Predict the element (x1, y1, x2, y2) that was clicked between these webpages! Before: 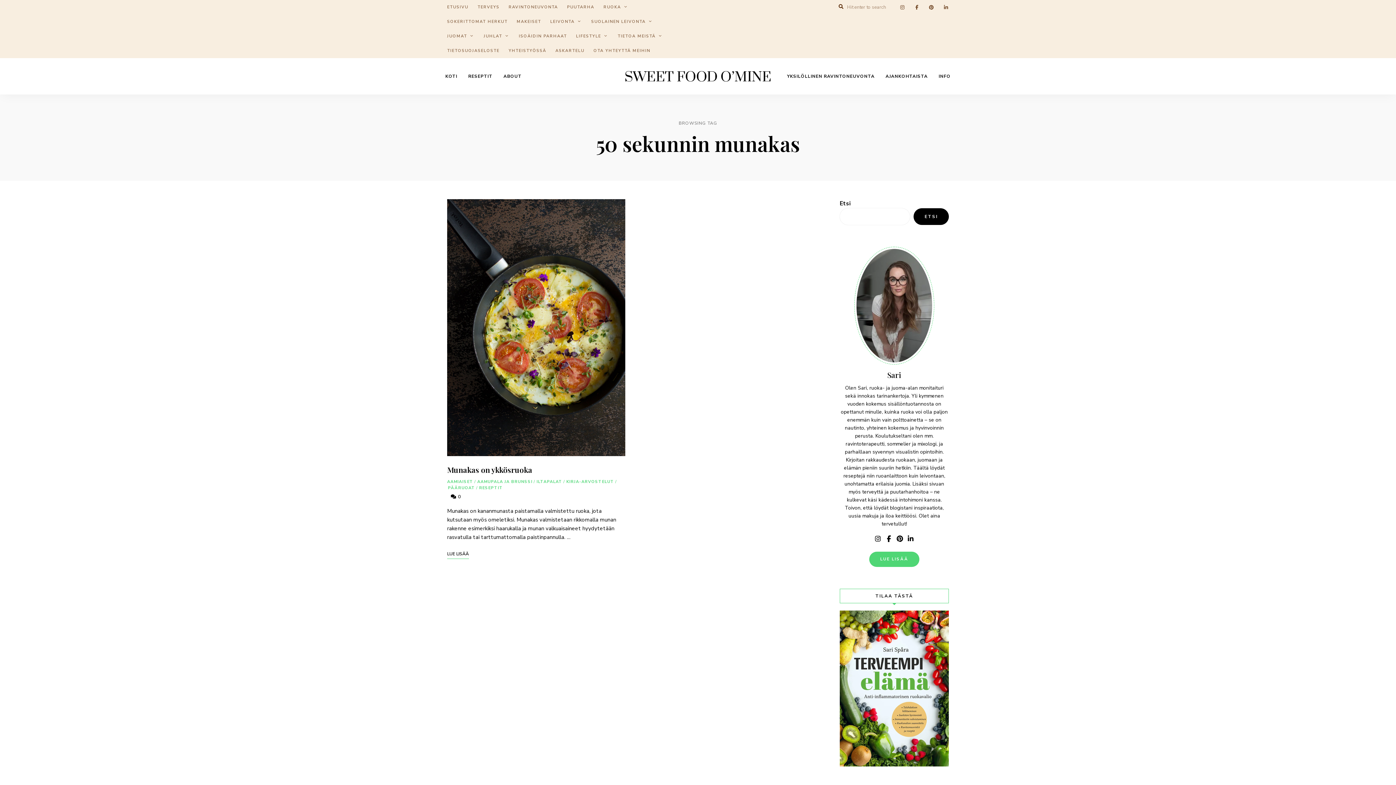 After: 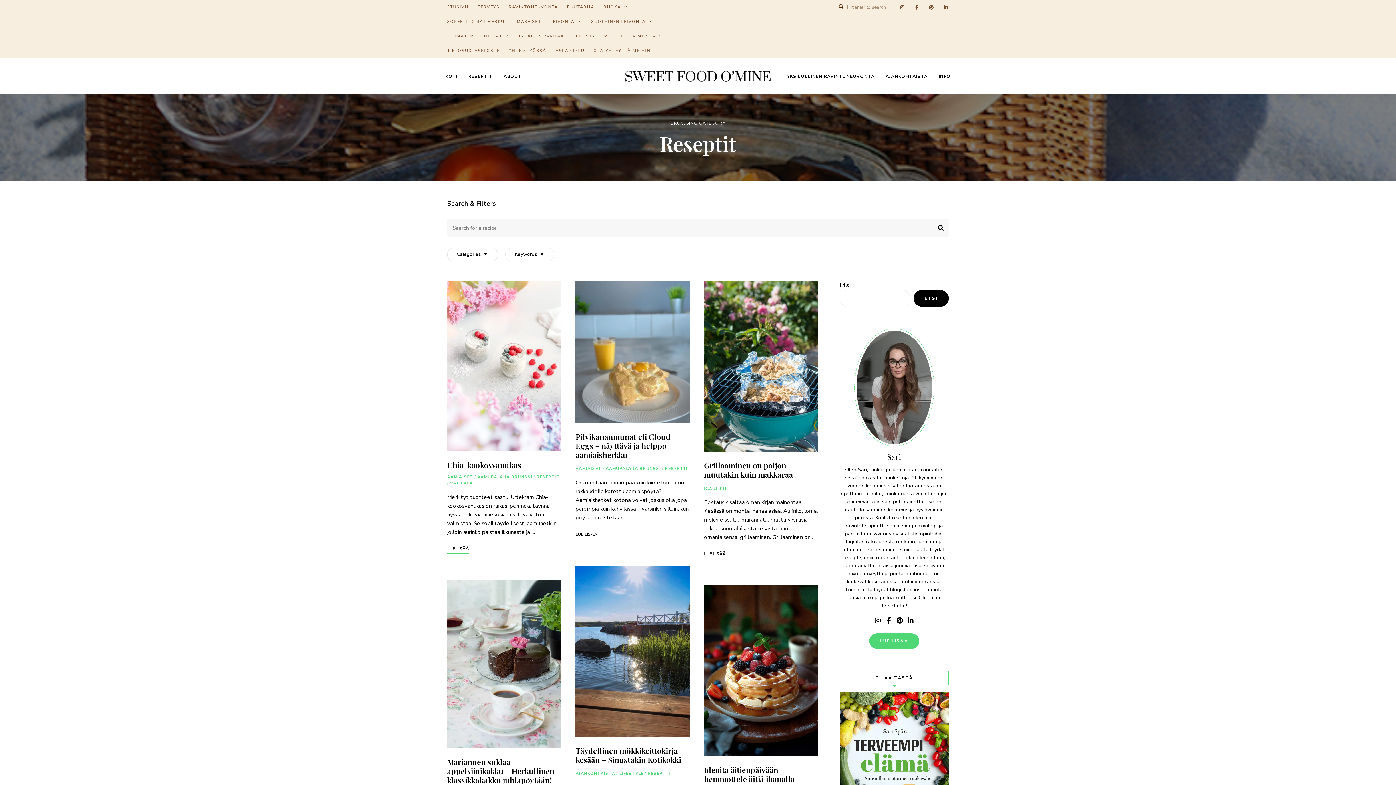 Action: bbox: (479, 484, 503, 491) label: RESEPTIT